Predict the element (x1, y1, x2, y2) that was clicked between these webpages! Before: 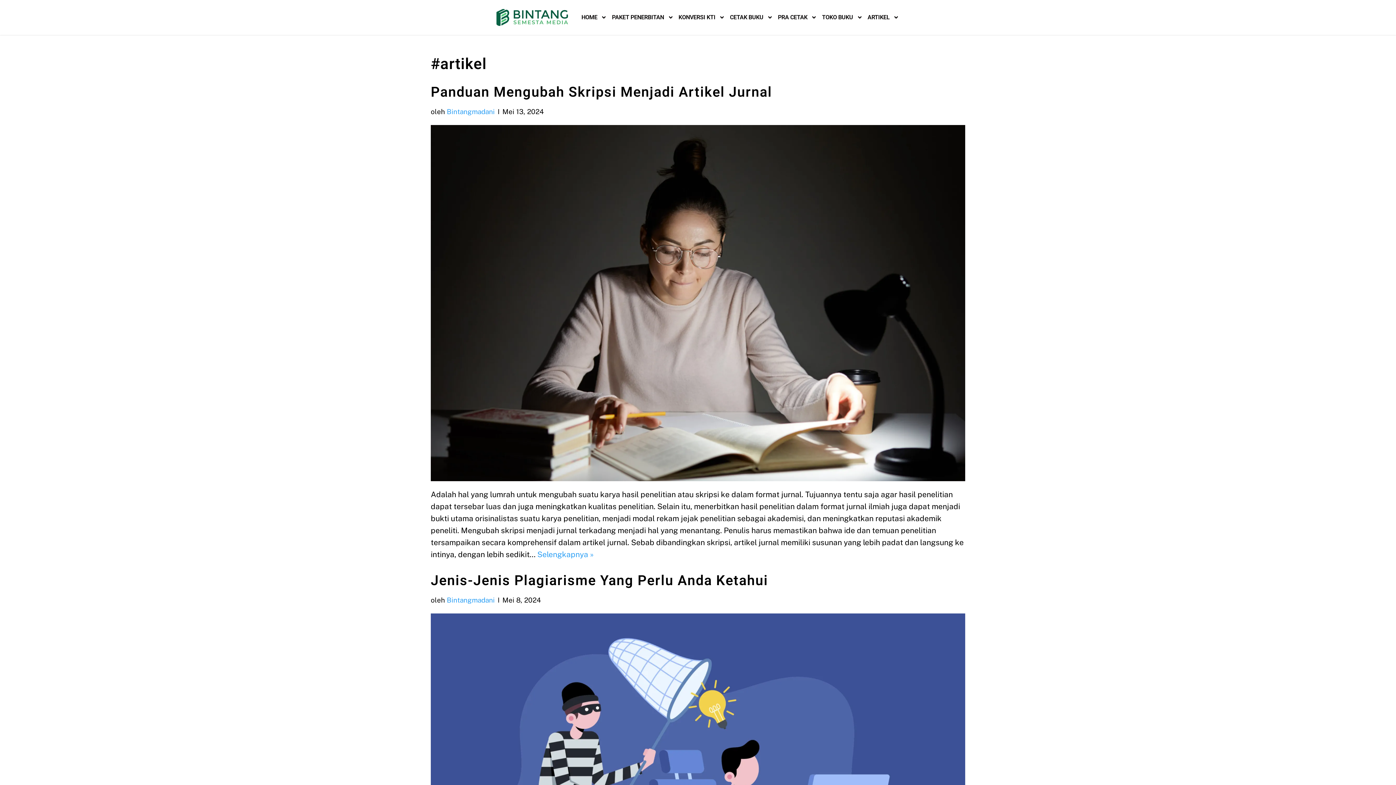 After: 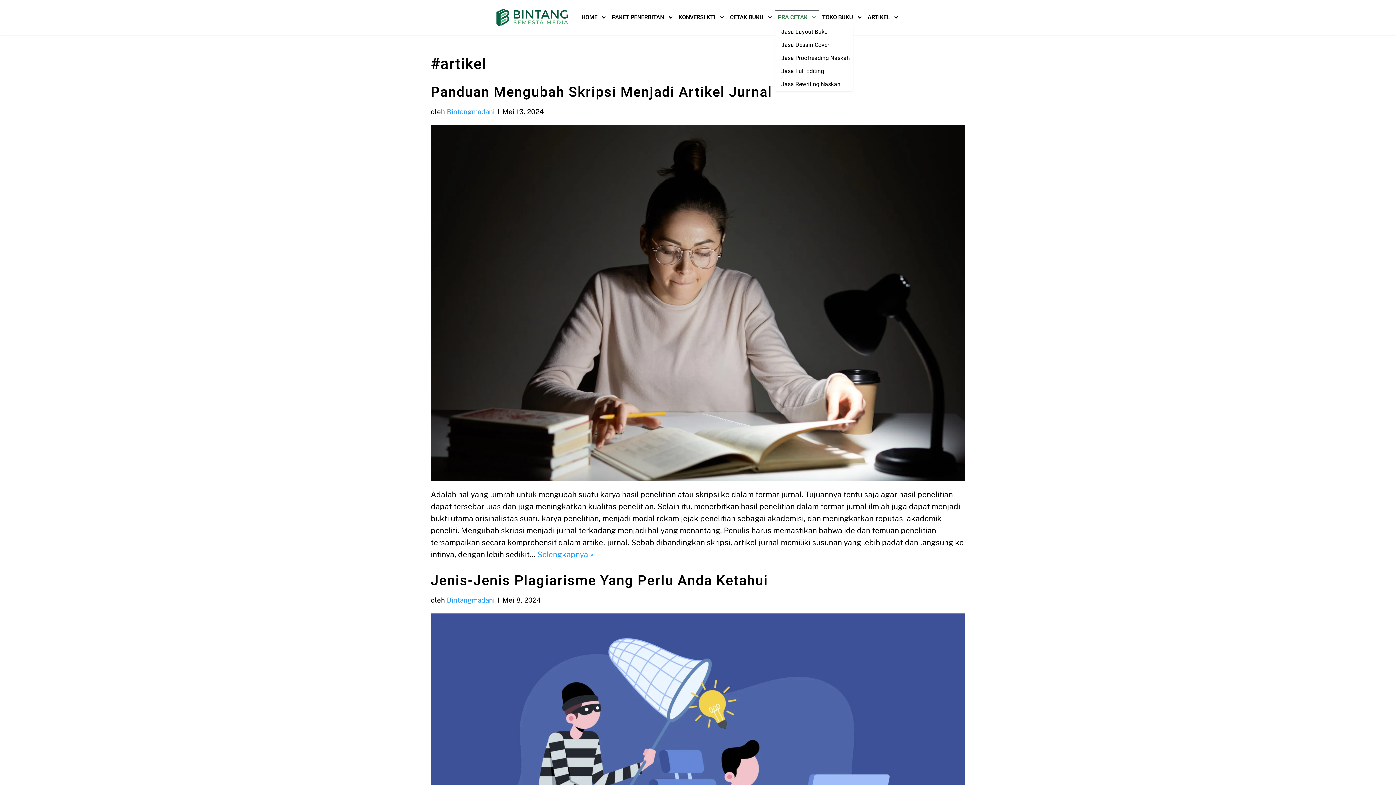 Action: label: PRA CETAK bbox: (775, 10, 819, 24)